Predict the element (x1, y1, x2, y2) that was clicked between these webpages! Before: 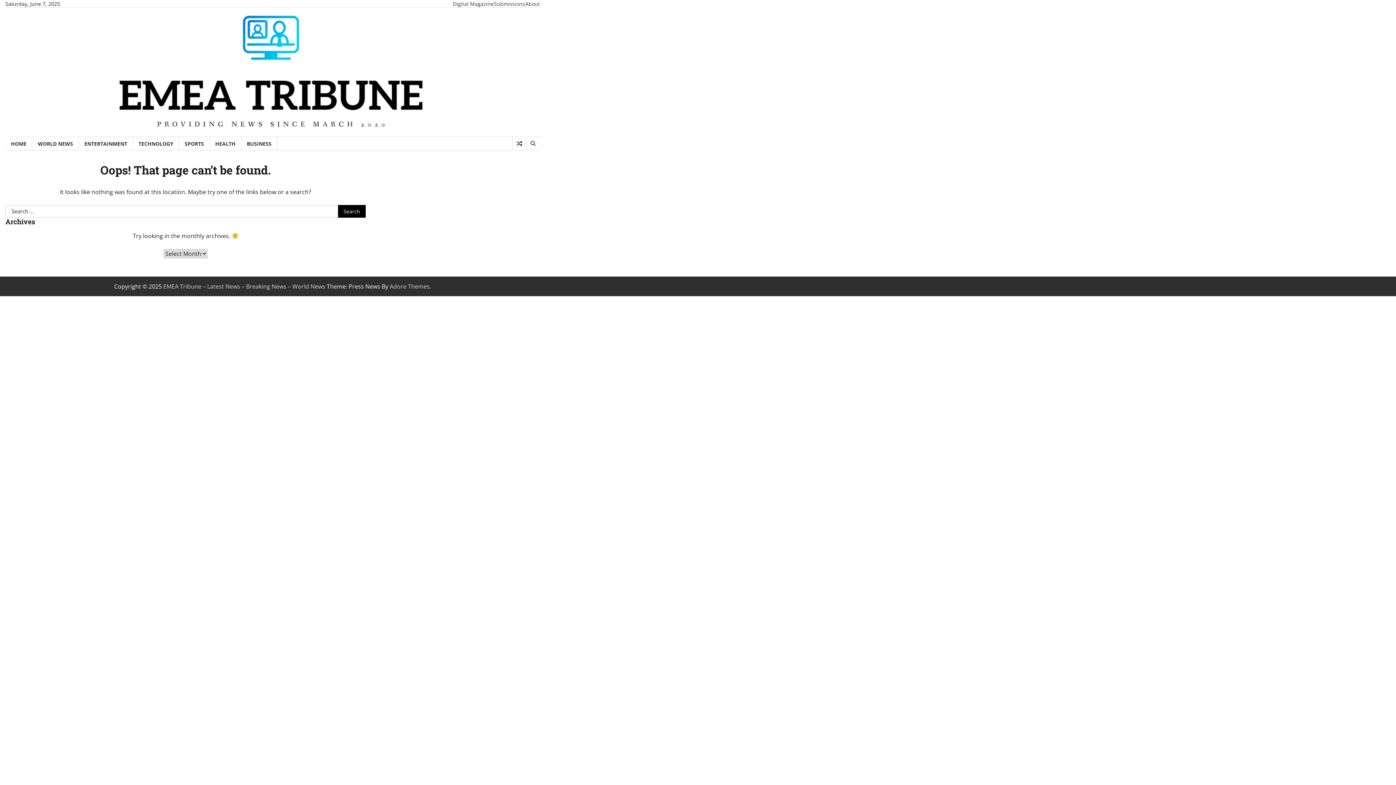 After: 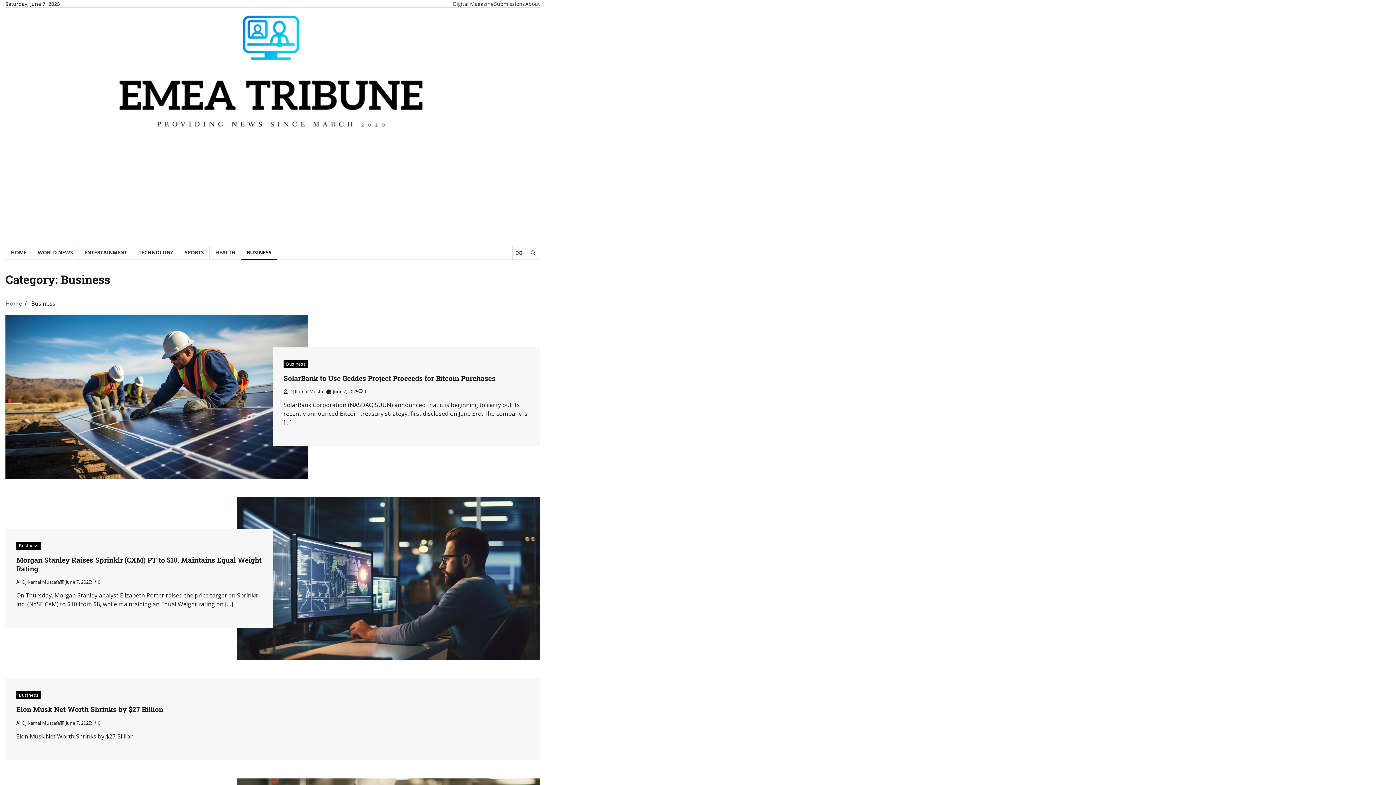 Action: bbox: (241, 136, 277, 150) label: BUSINESS